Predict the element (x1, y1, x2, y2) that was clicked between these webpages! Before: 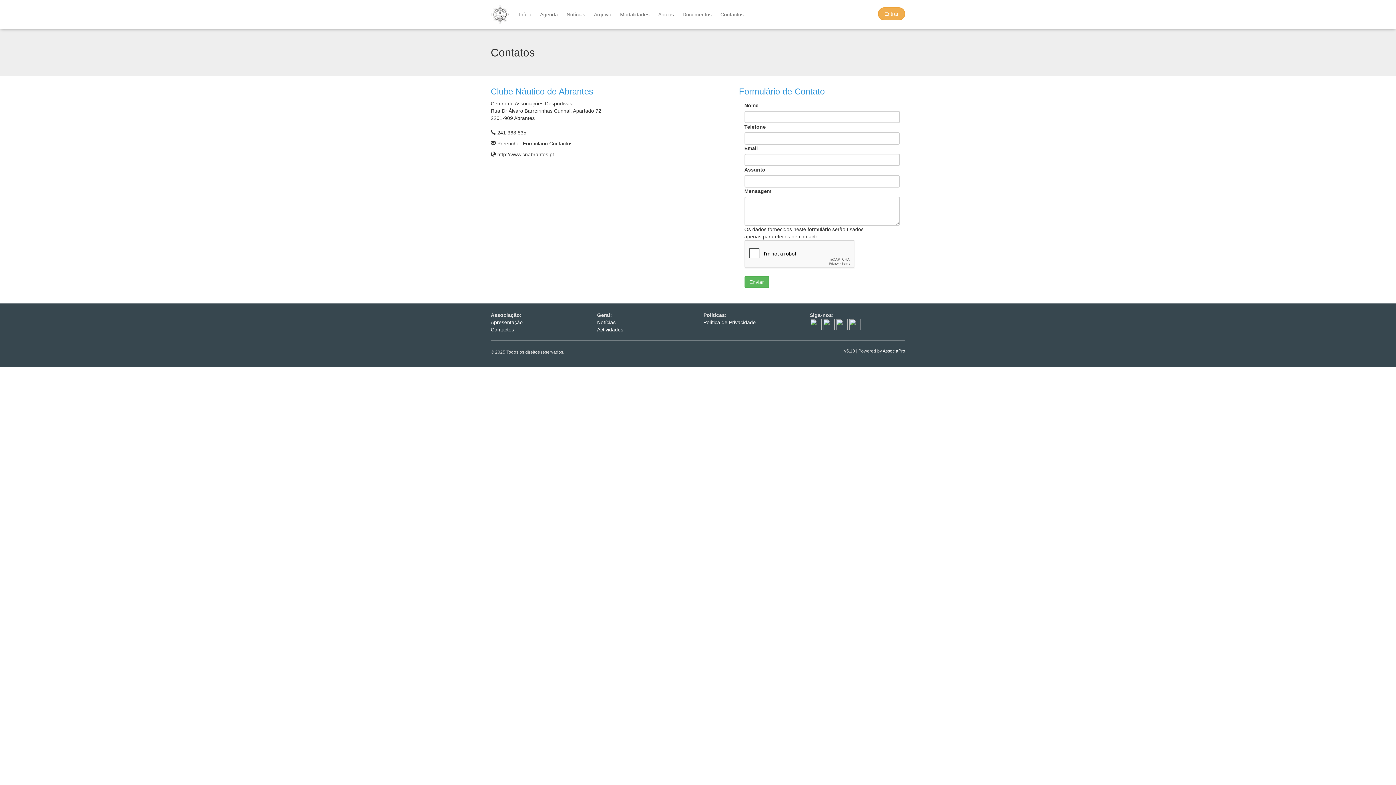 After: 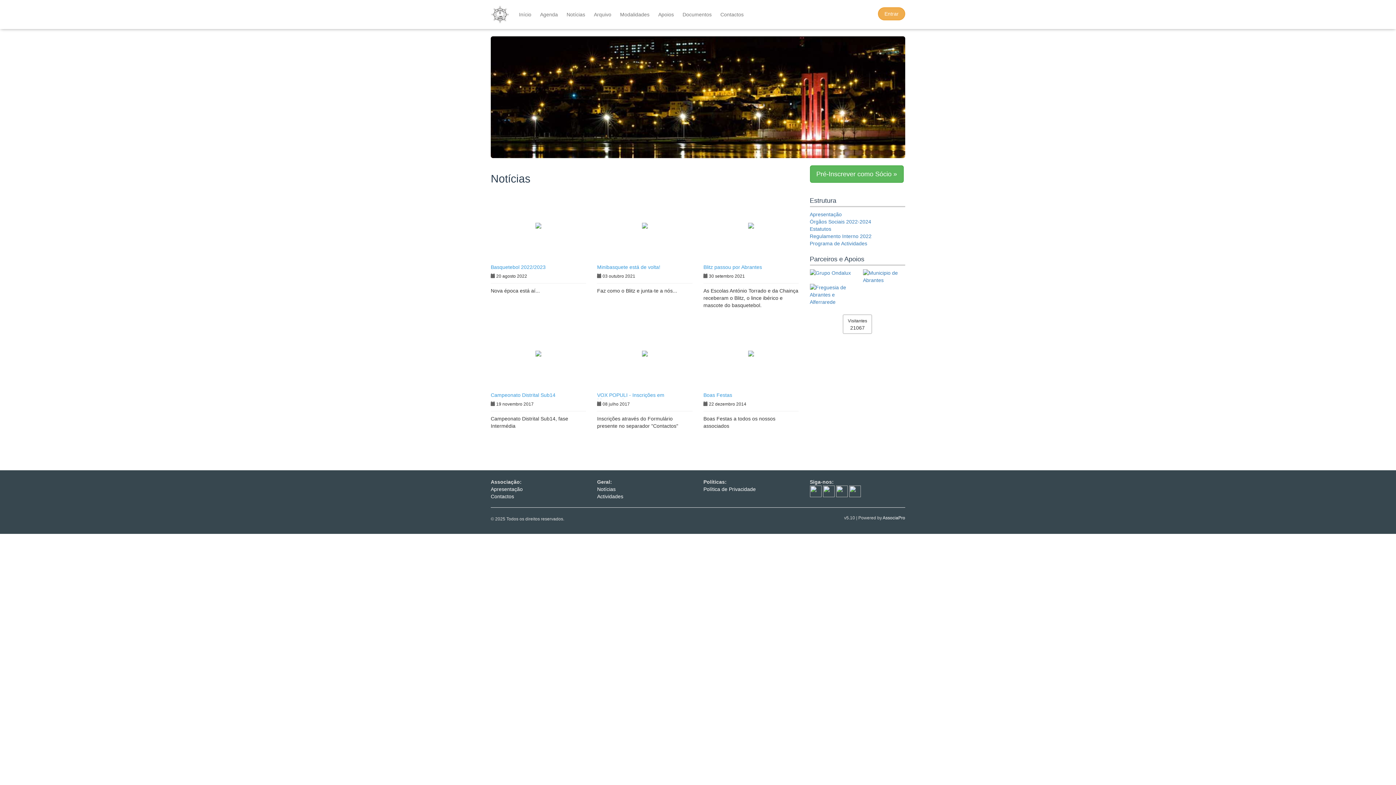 Action: bbox: (485, 0, 514, 29)